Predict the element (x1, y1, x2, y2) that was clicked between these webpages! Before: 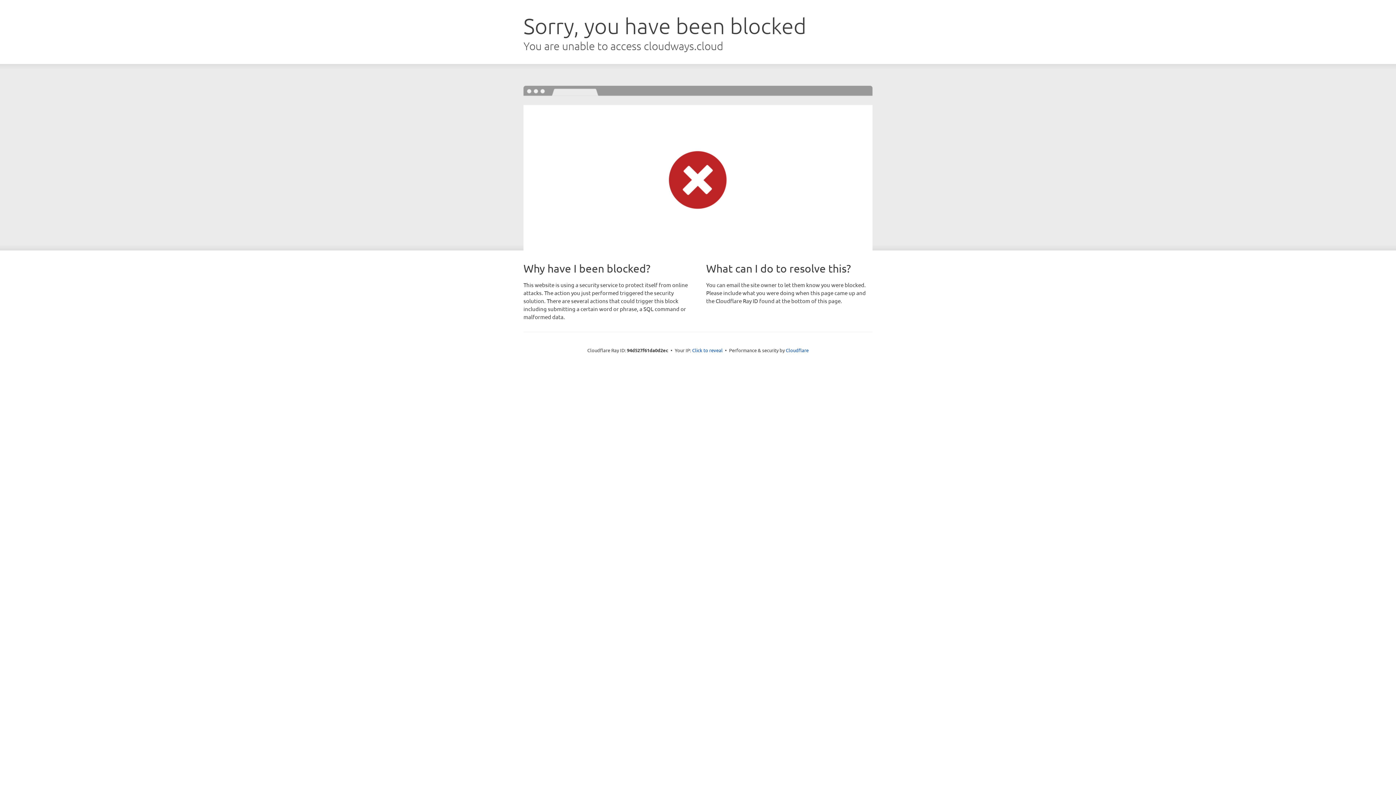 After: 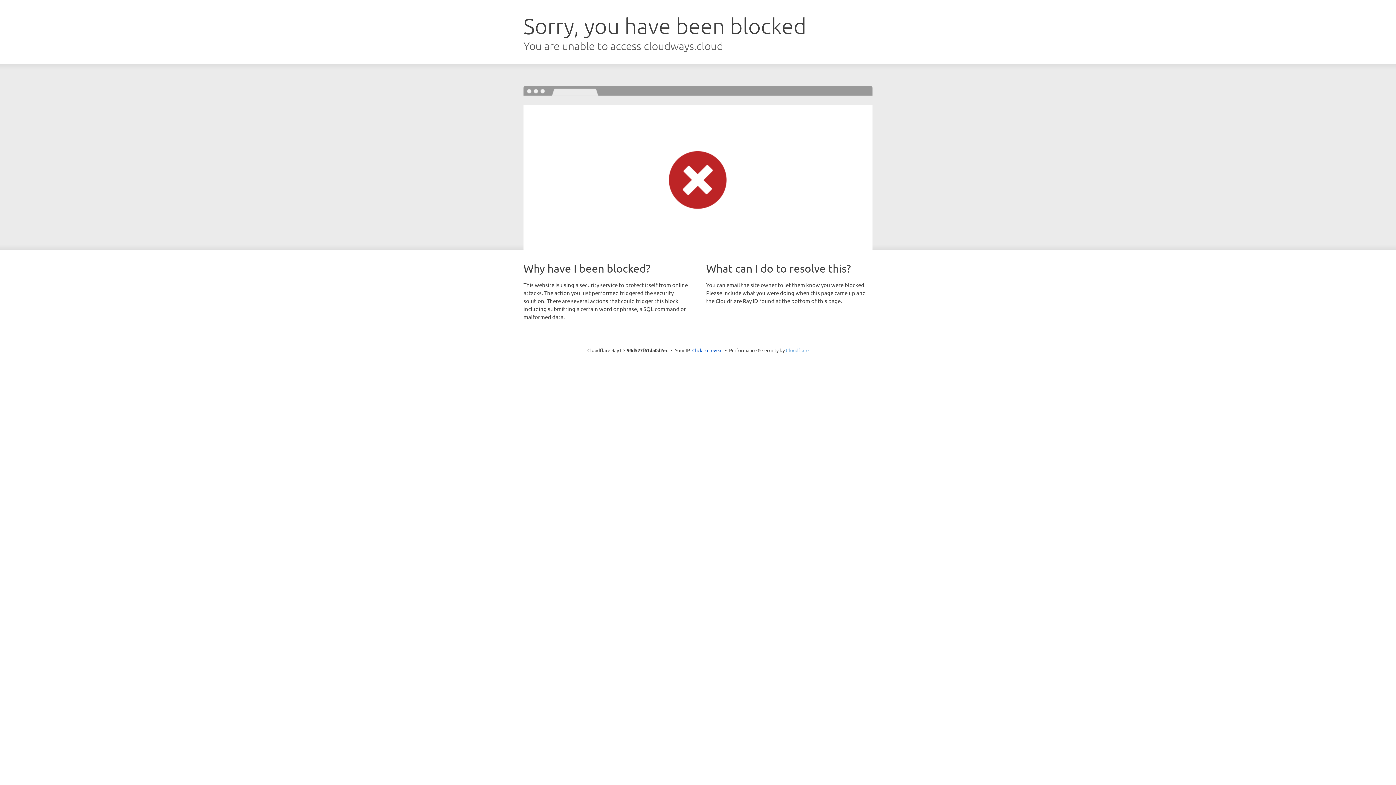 Action: label: Cloudflare bbox: (786, 347, 808, 353)